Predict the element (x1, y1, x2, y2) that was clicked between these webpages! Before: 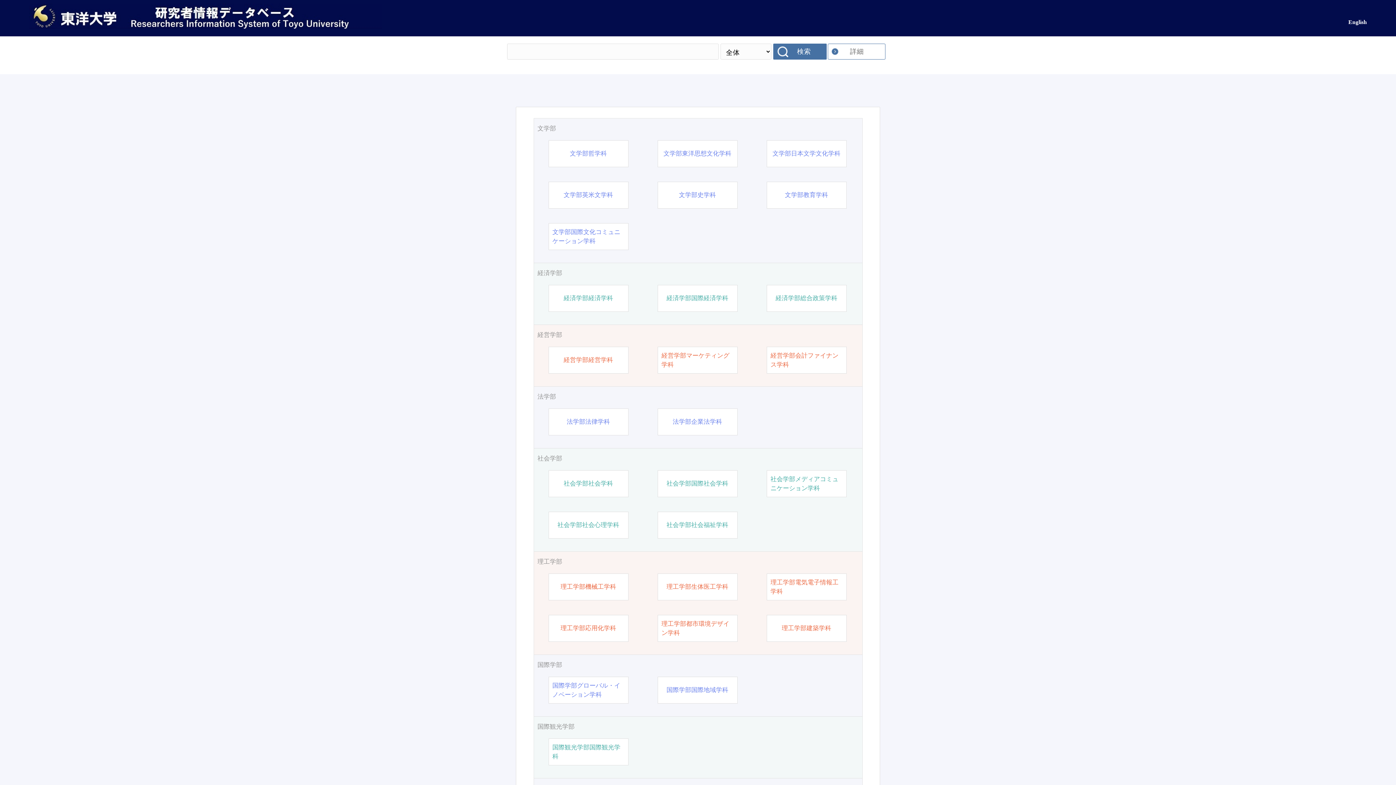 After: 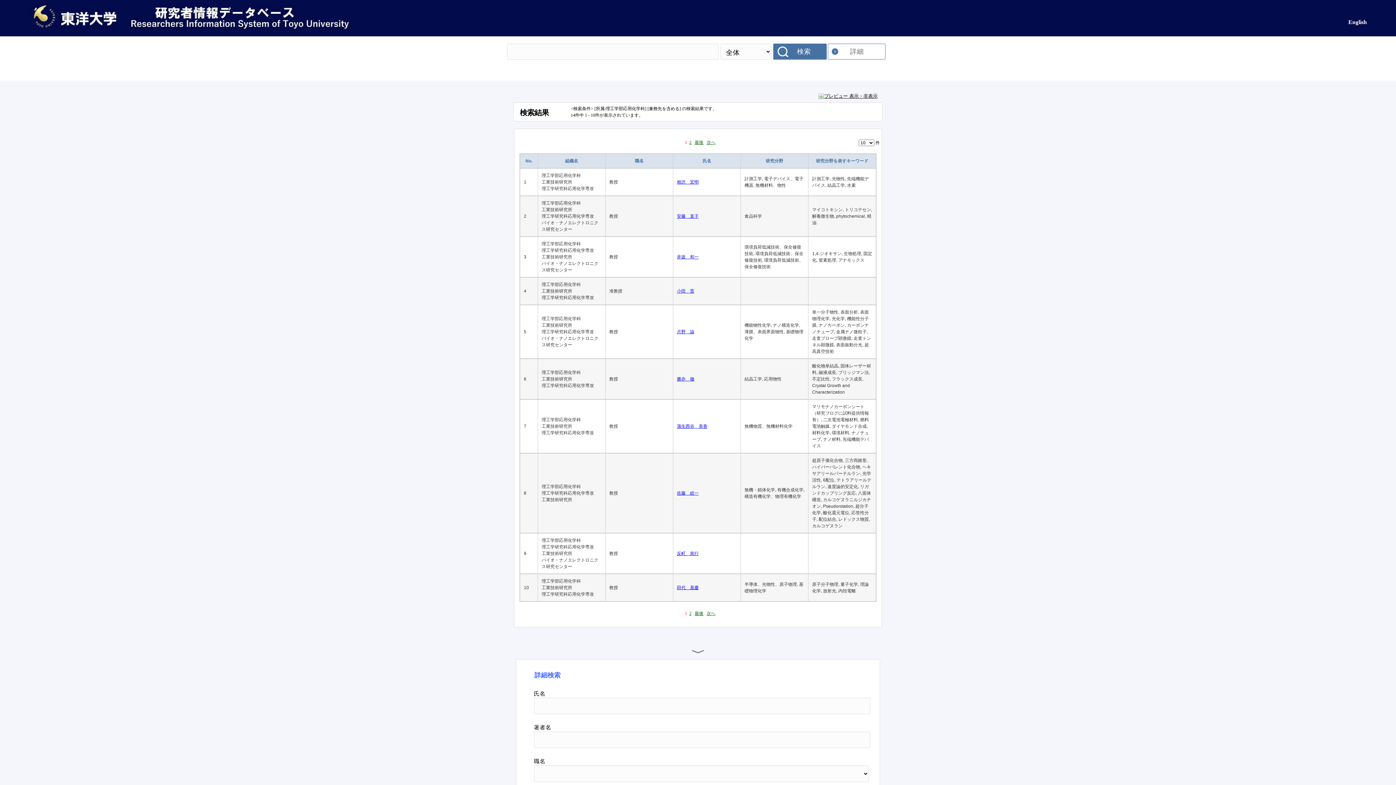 Action: bbox: (560, 624, 616, 633) label: 理工学部応用化学科